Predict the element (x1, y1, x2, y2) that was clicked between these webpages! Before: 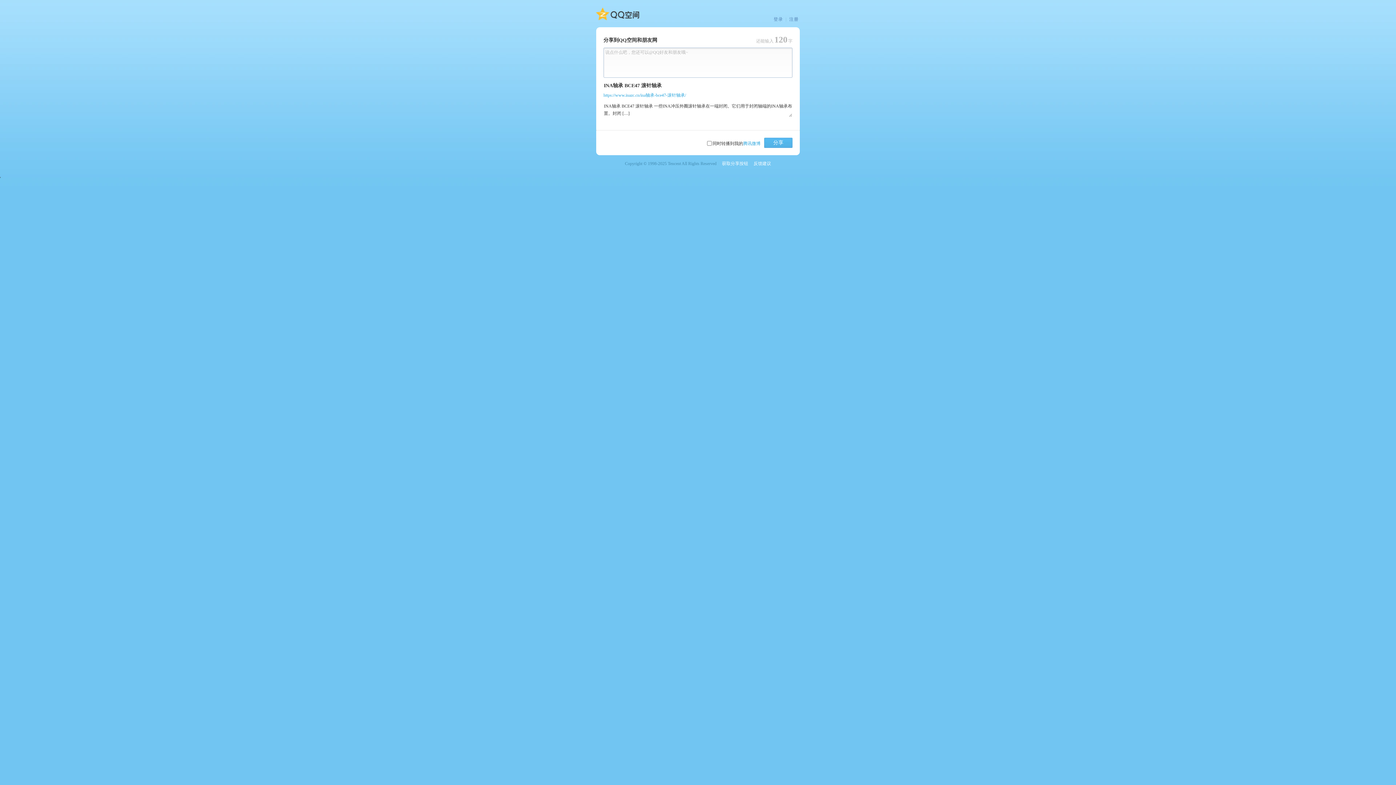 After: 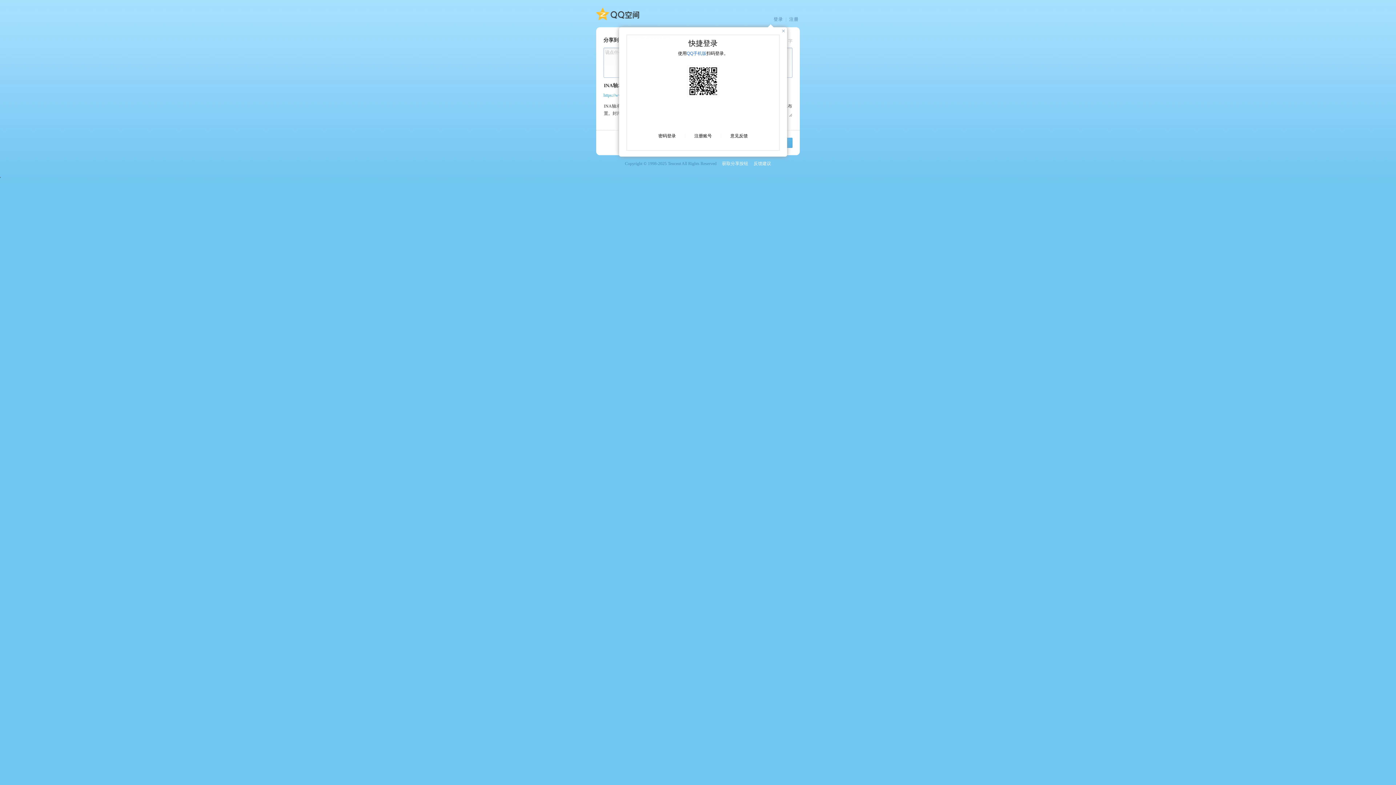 Action: bbox: (773, 16, 783, 22) label: 登录